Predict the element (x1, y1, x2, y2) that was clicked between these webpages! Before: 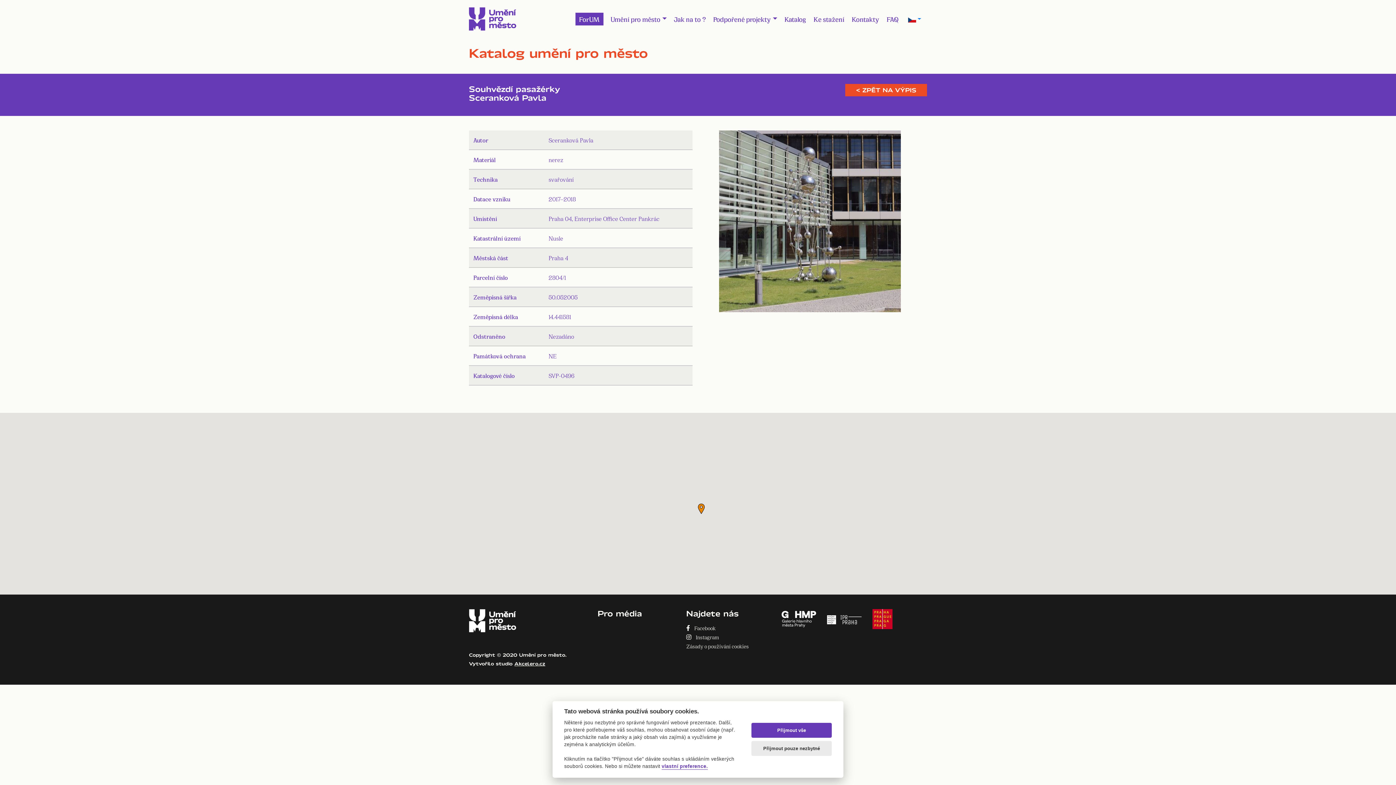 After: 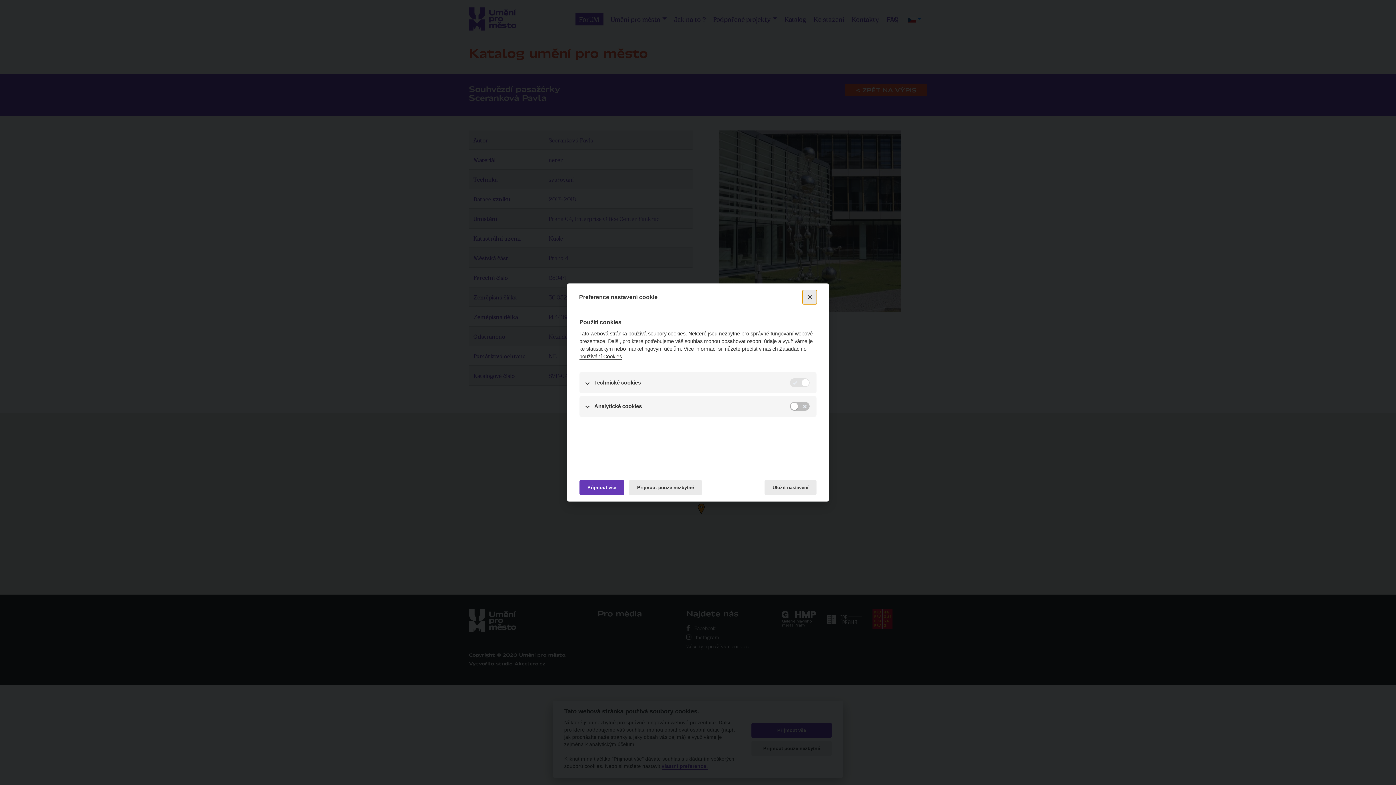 Action: label: vlastní preference. bbox: (661, 764, 708, 770)